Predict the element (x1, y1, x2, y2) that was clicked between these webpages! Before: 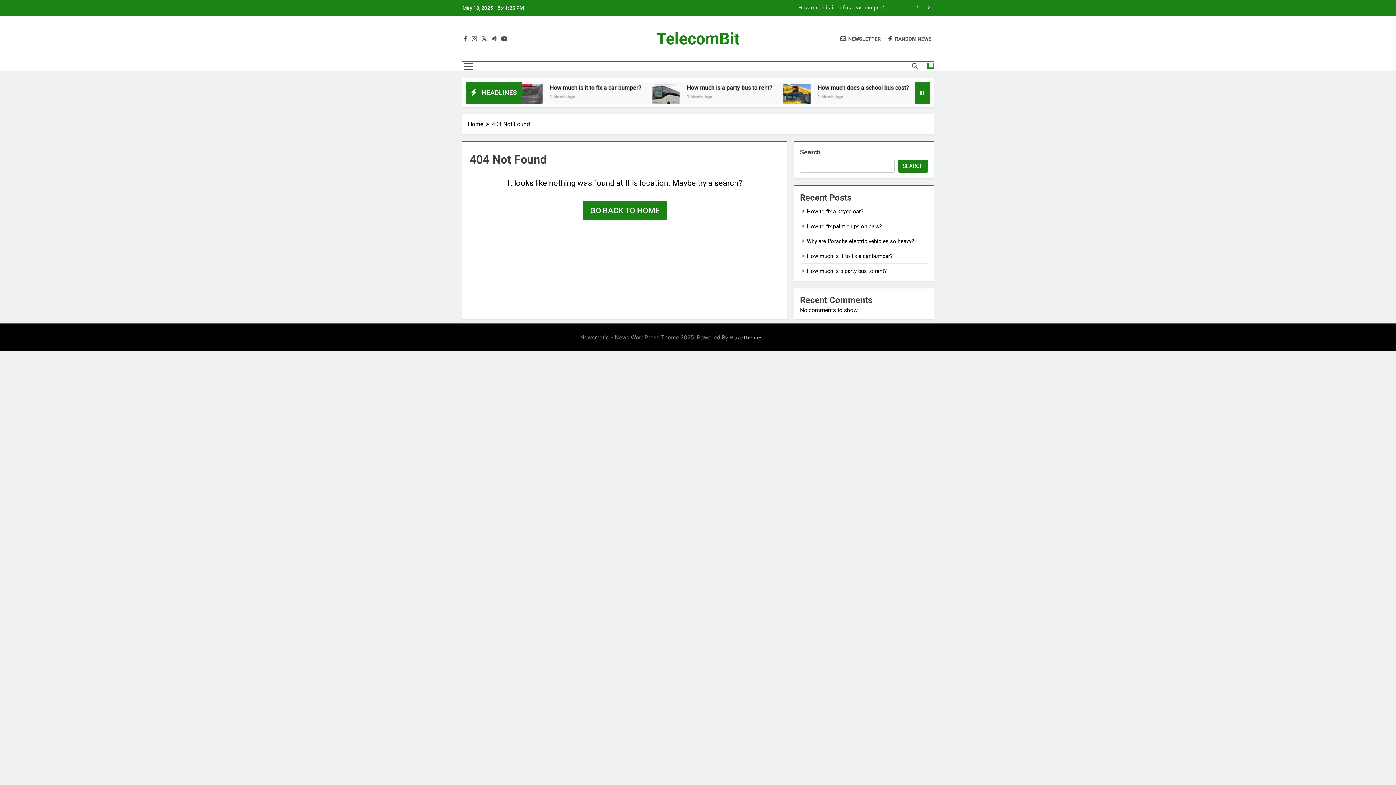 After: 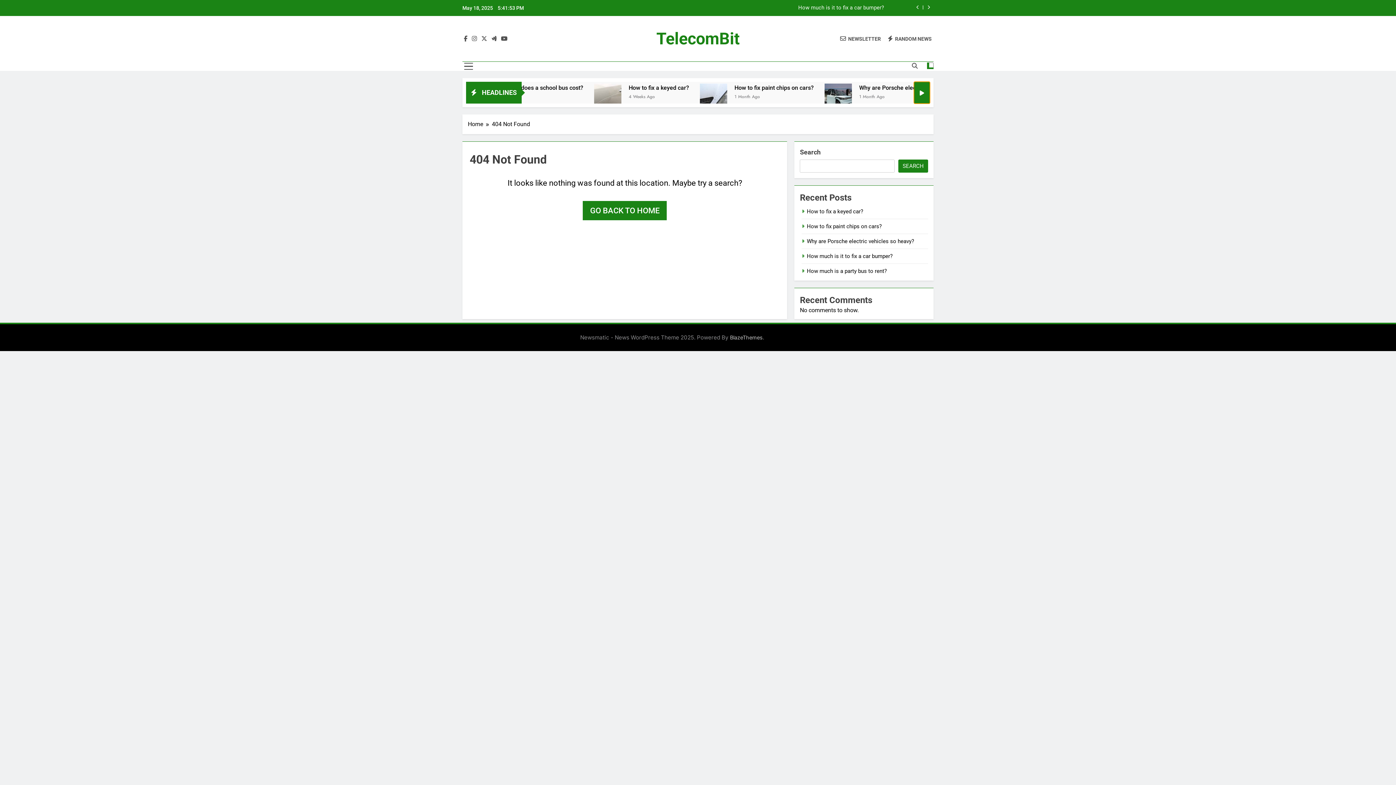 Action: bbox: (914, 81, 930, 103)